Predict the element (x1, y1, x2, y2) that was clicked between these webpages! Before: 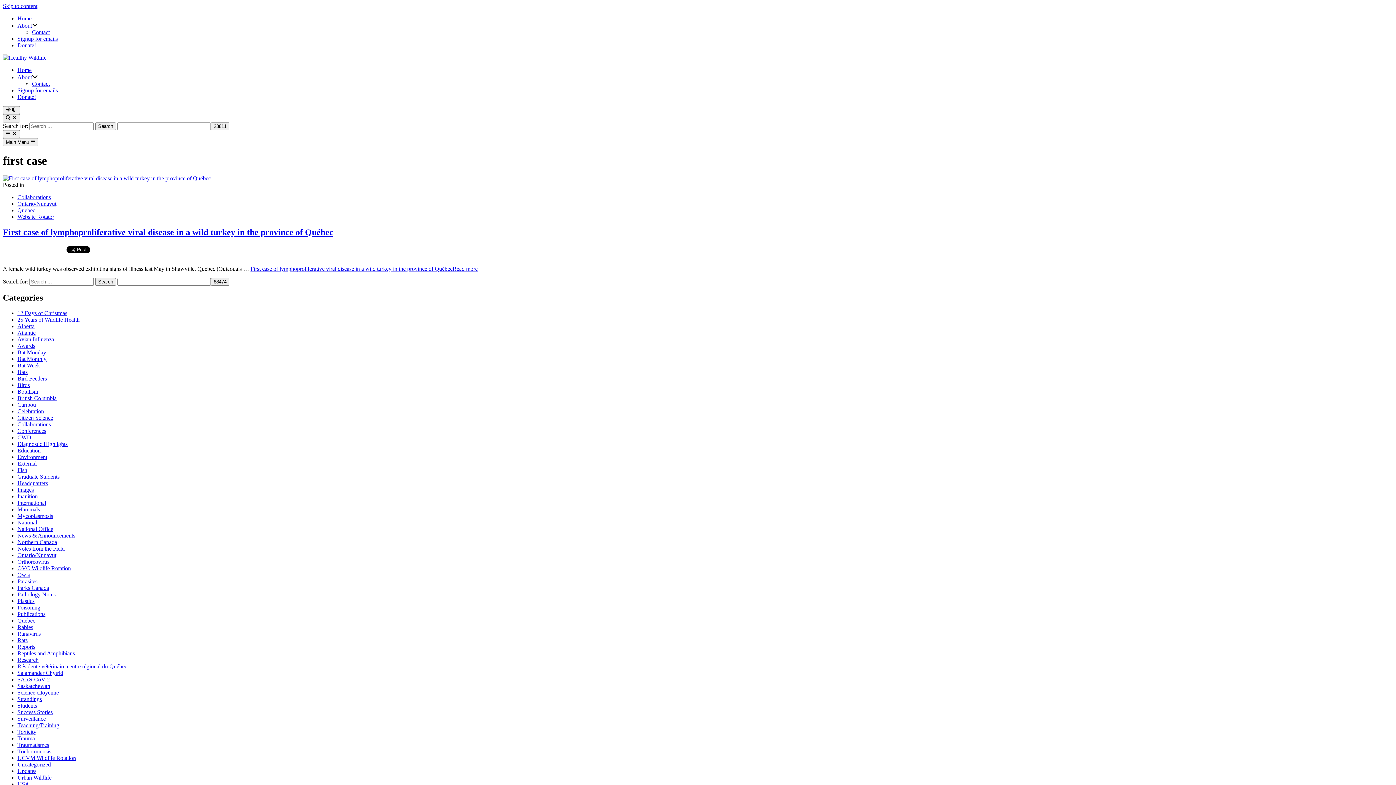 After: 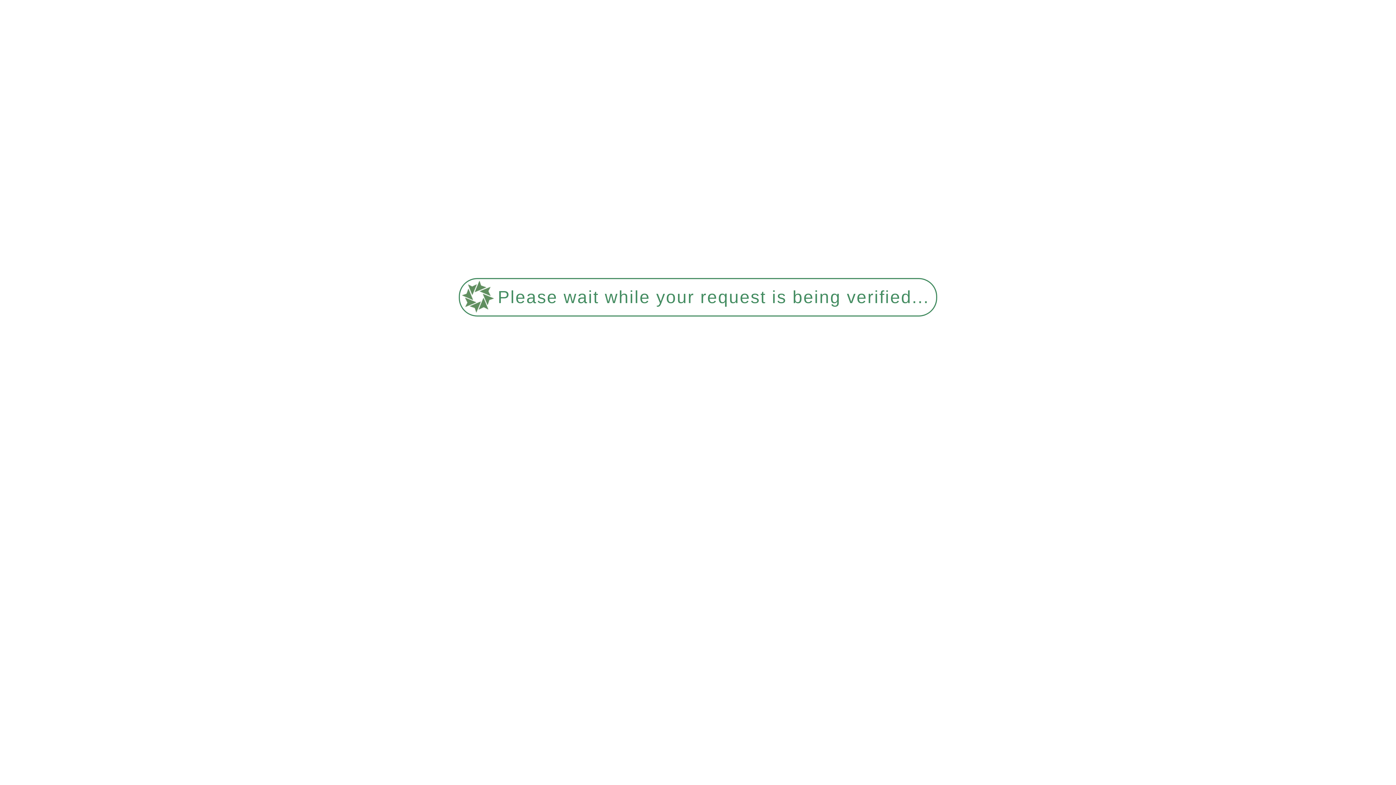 Action: bbox: (17, 742, 49, 748) label: Traumatismes